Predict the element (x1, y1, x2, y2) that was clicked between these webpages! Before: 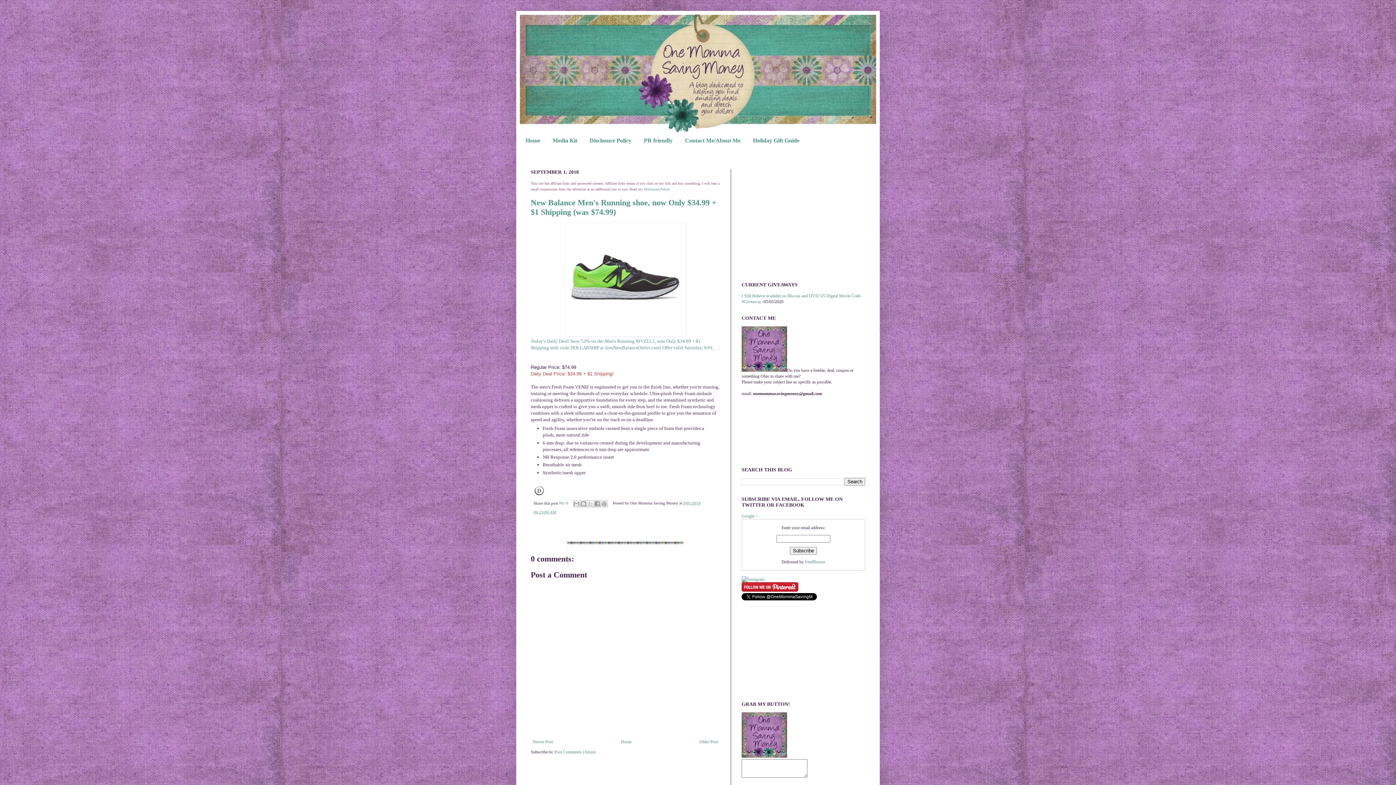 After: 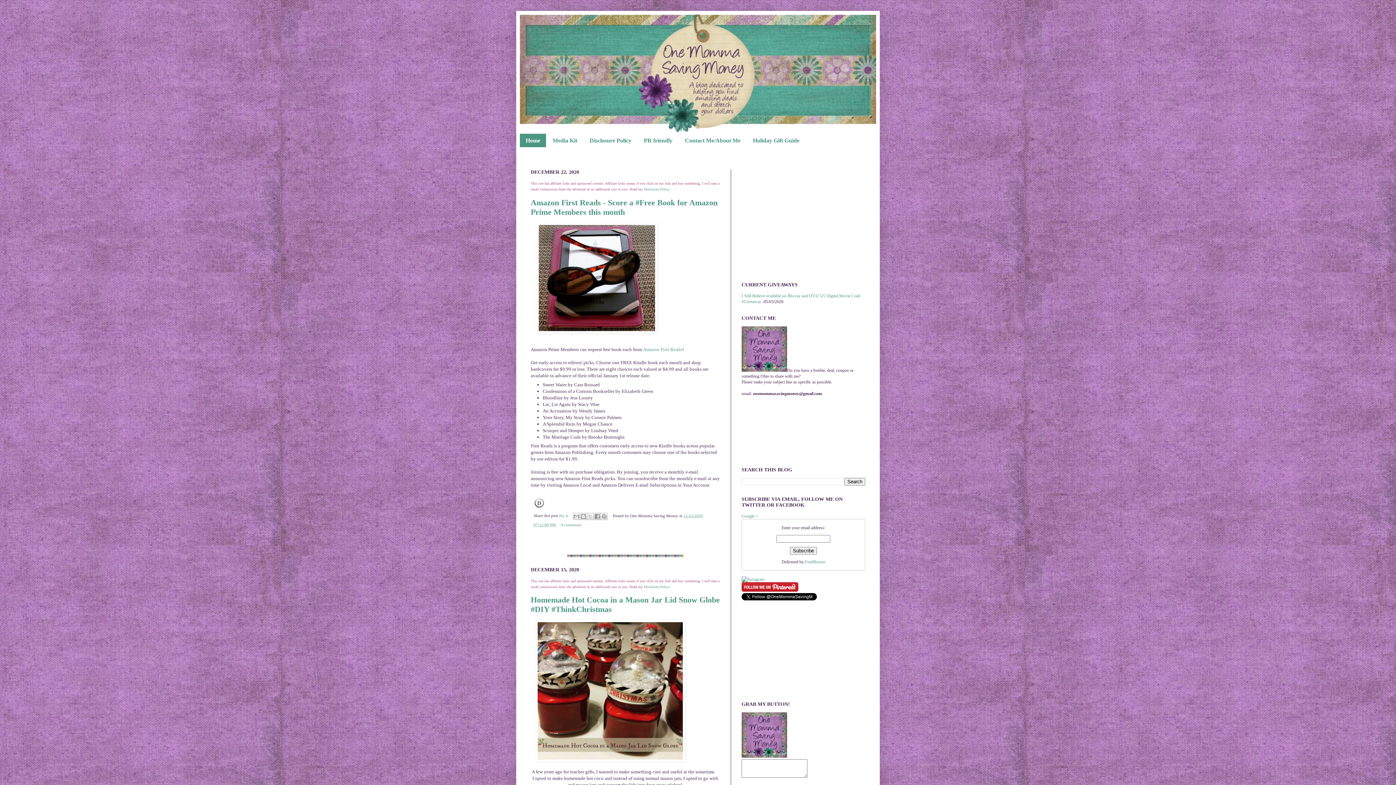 Action: bbox: (520, 14, 876, 133)